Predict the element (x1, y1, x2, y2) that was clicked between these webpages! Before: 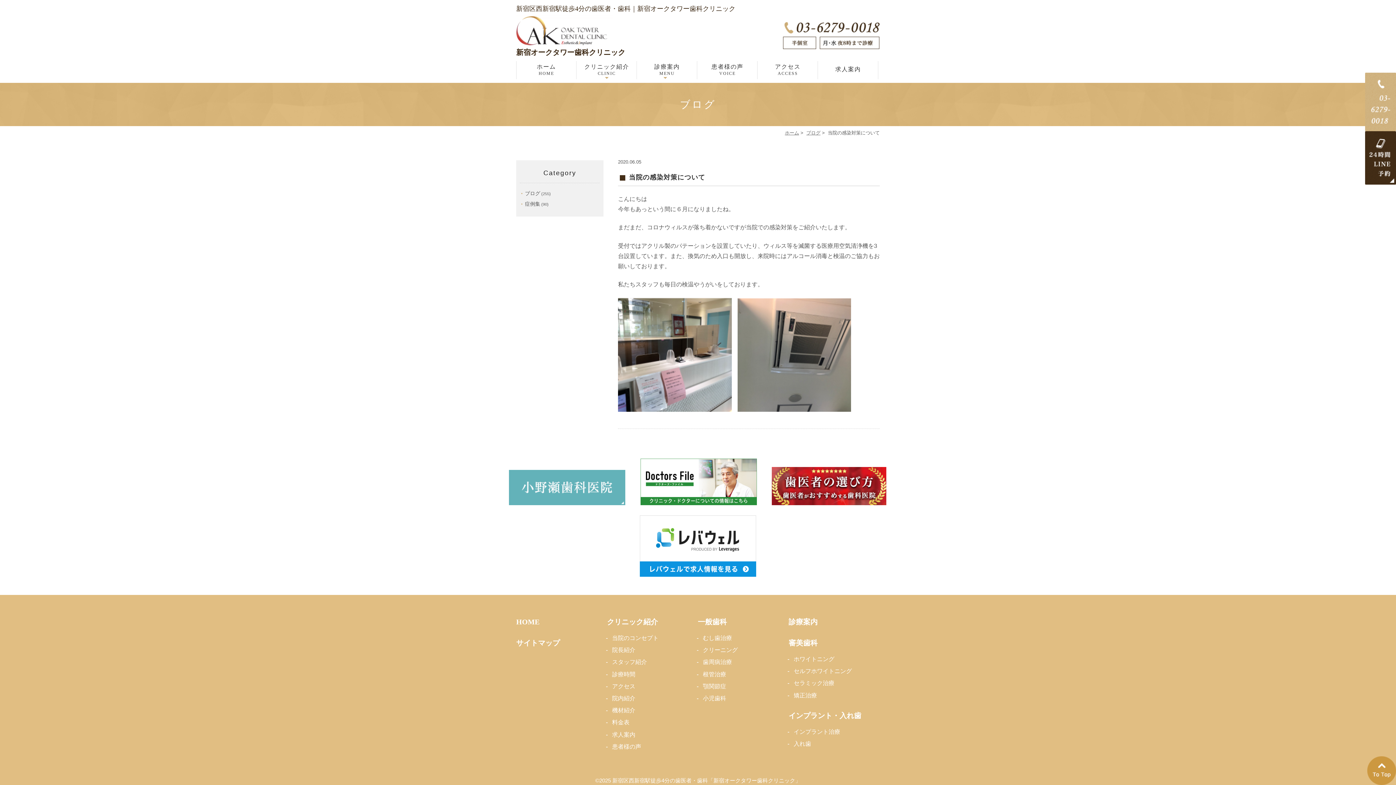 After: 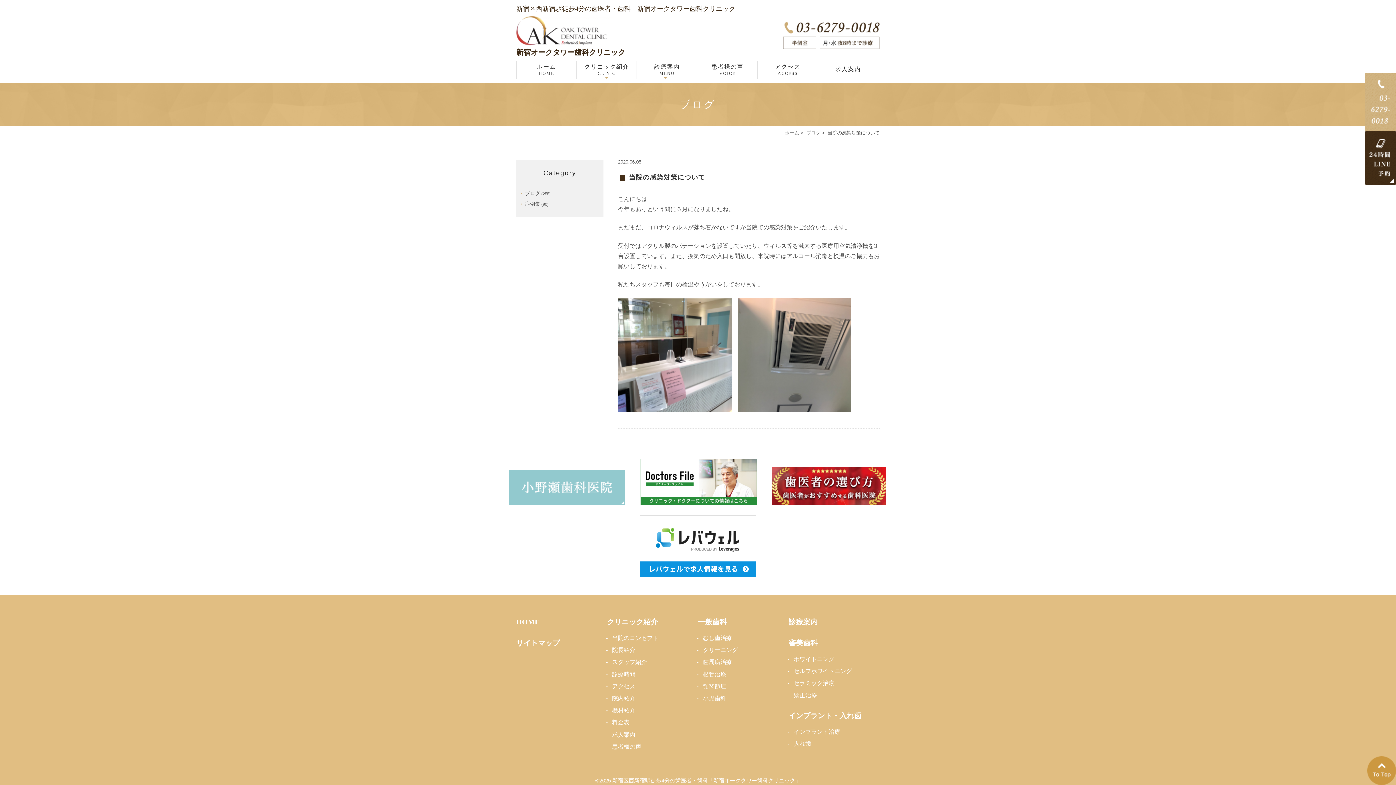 Action: bbox: (508, 470, 625, 505)